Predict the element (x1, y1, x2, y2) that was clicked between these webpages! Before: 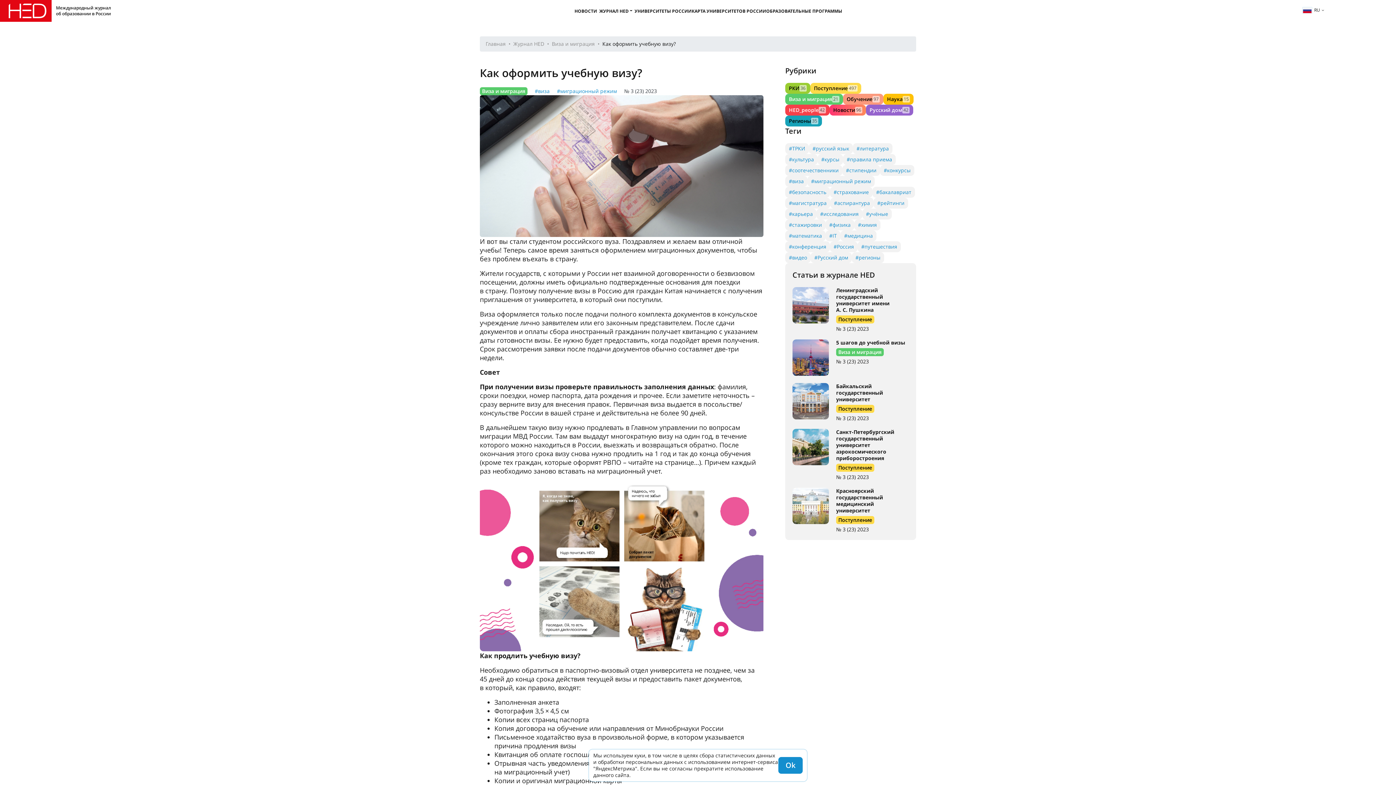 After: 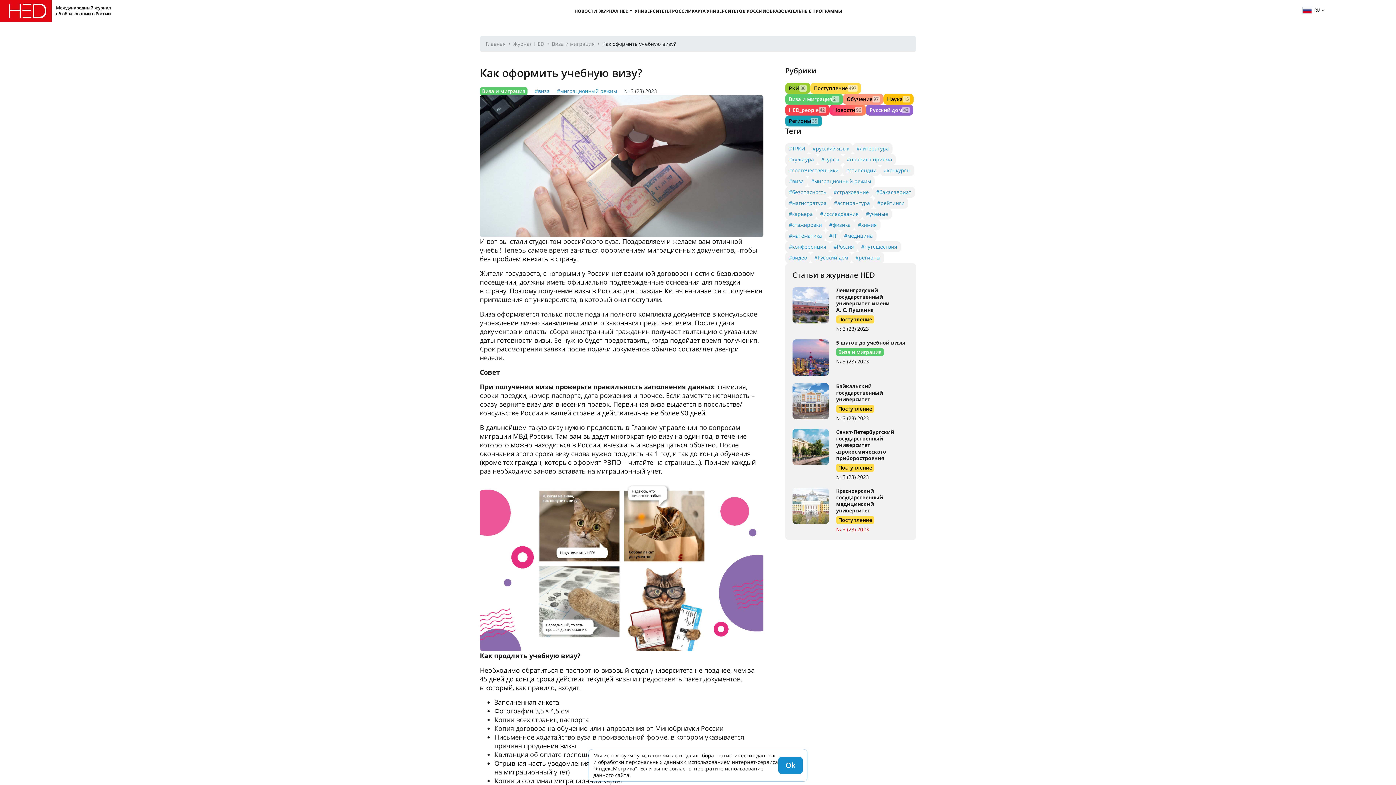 Action: bbox: (836, 526, 869, 533) label: № 3 (23) 2023